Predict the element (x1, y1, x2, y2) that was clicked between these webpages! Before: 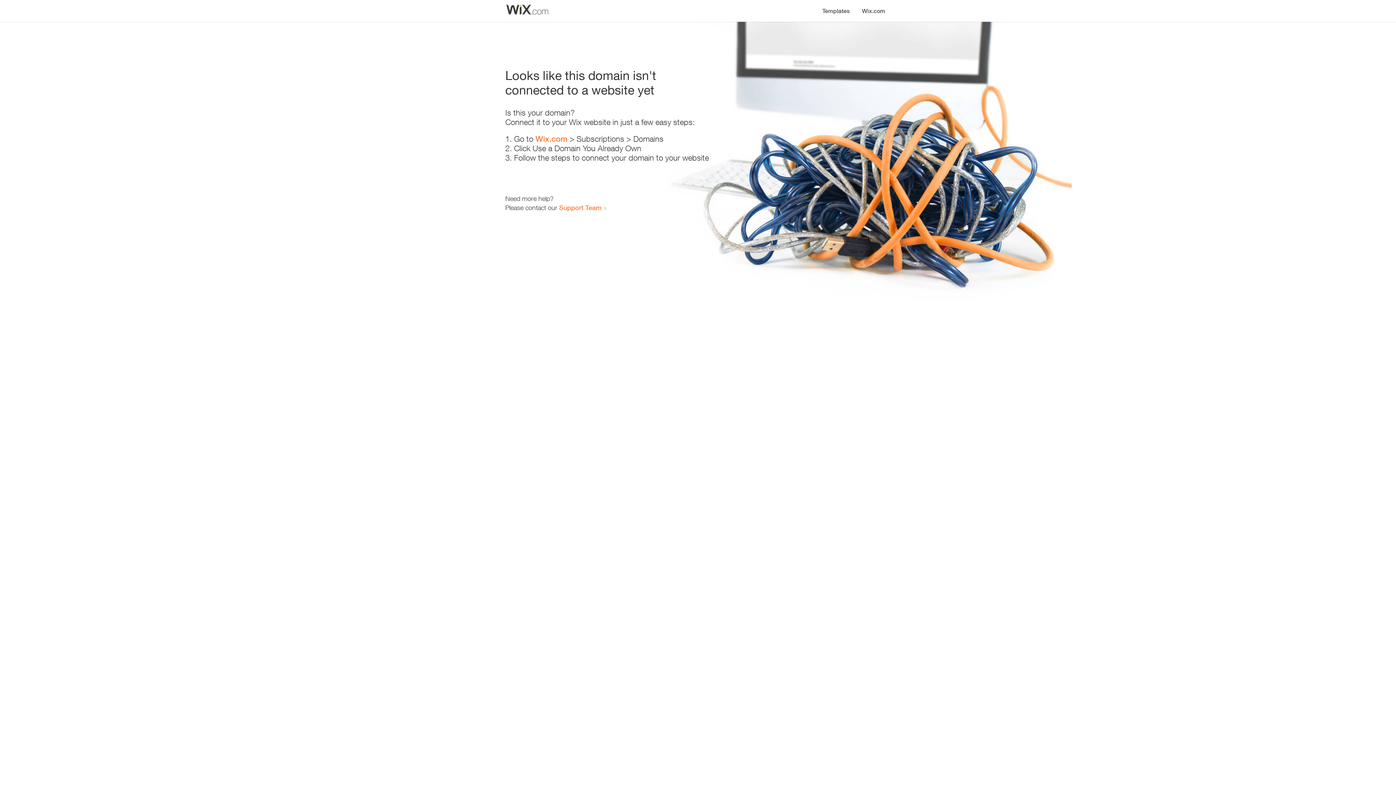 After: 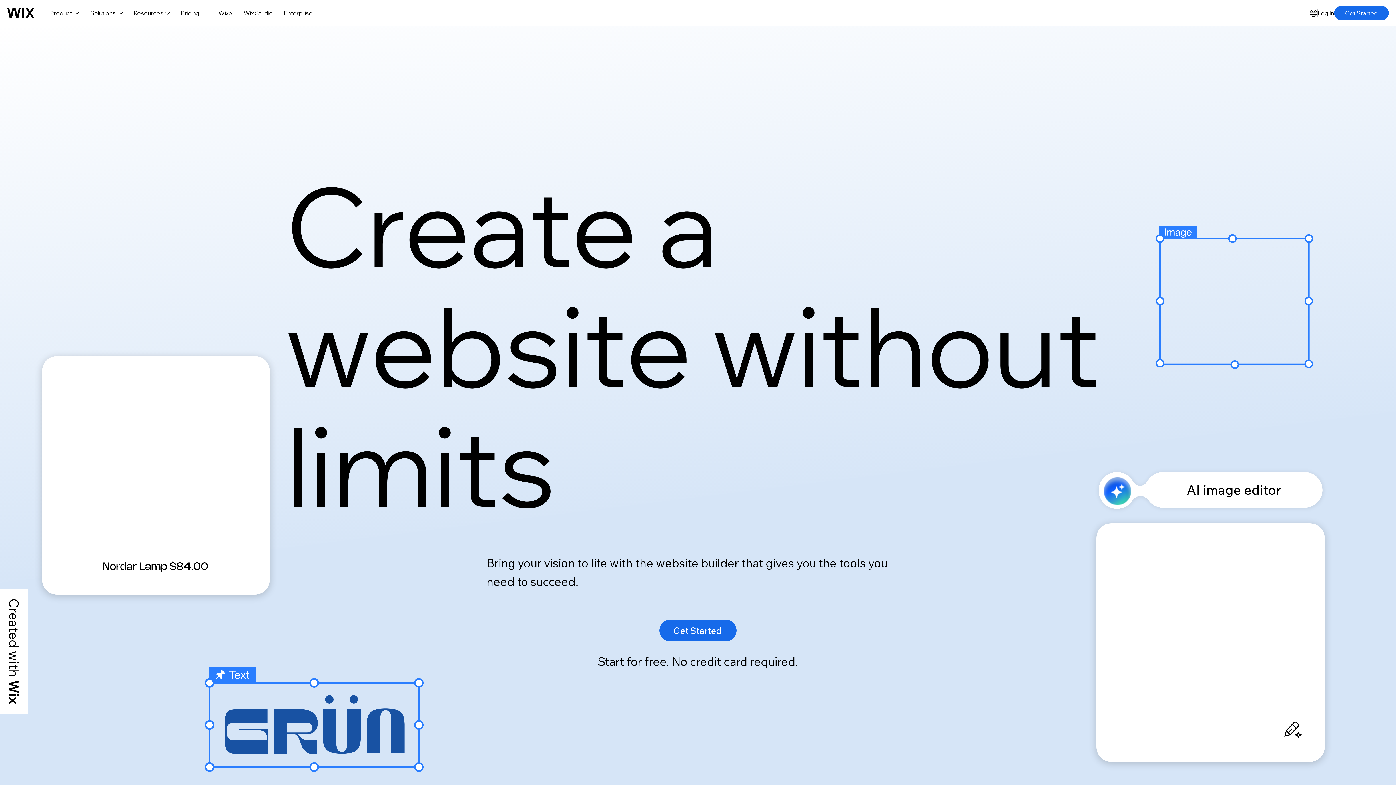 Action: bbox: (535, 134, 567, 143) label: Wix.com